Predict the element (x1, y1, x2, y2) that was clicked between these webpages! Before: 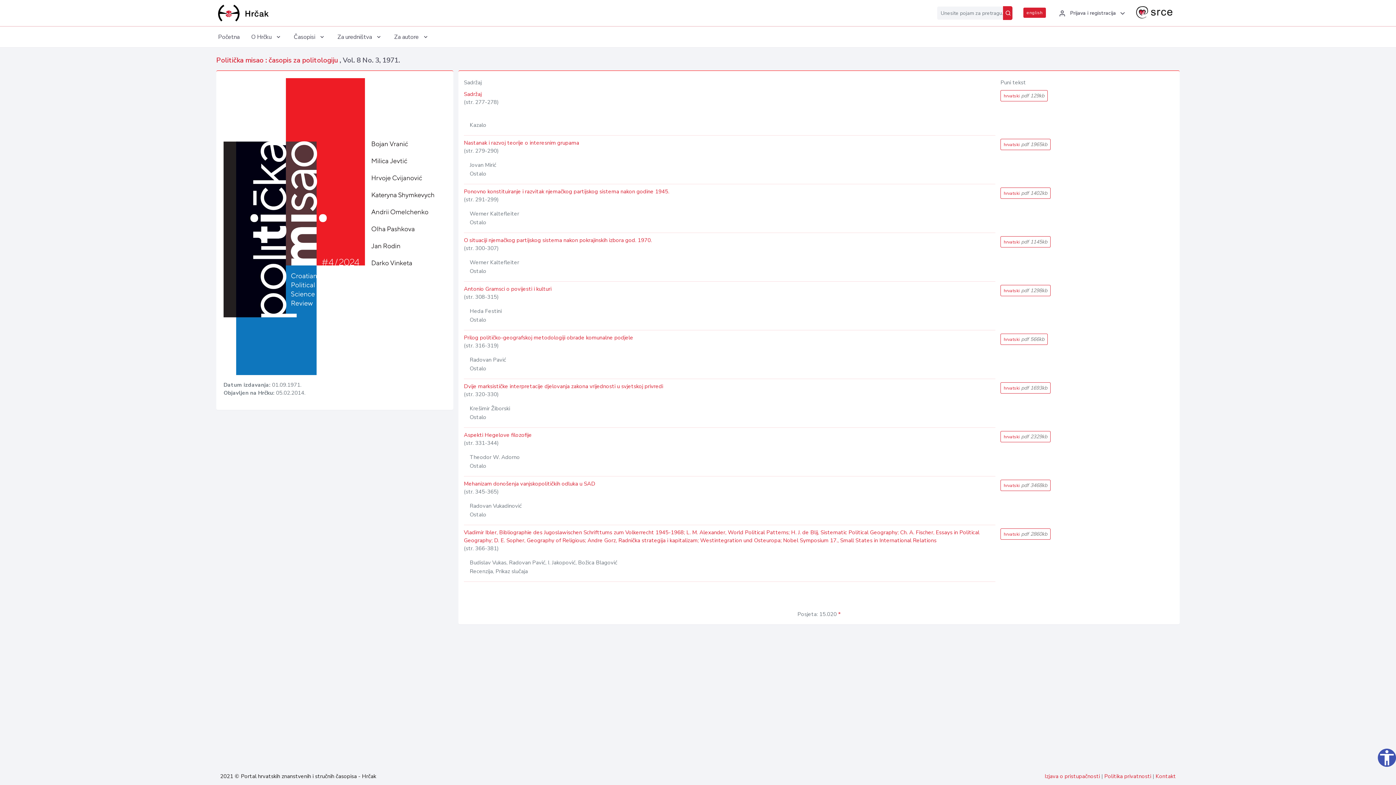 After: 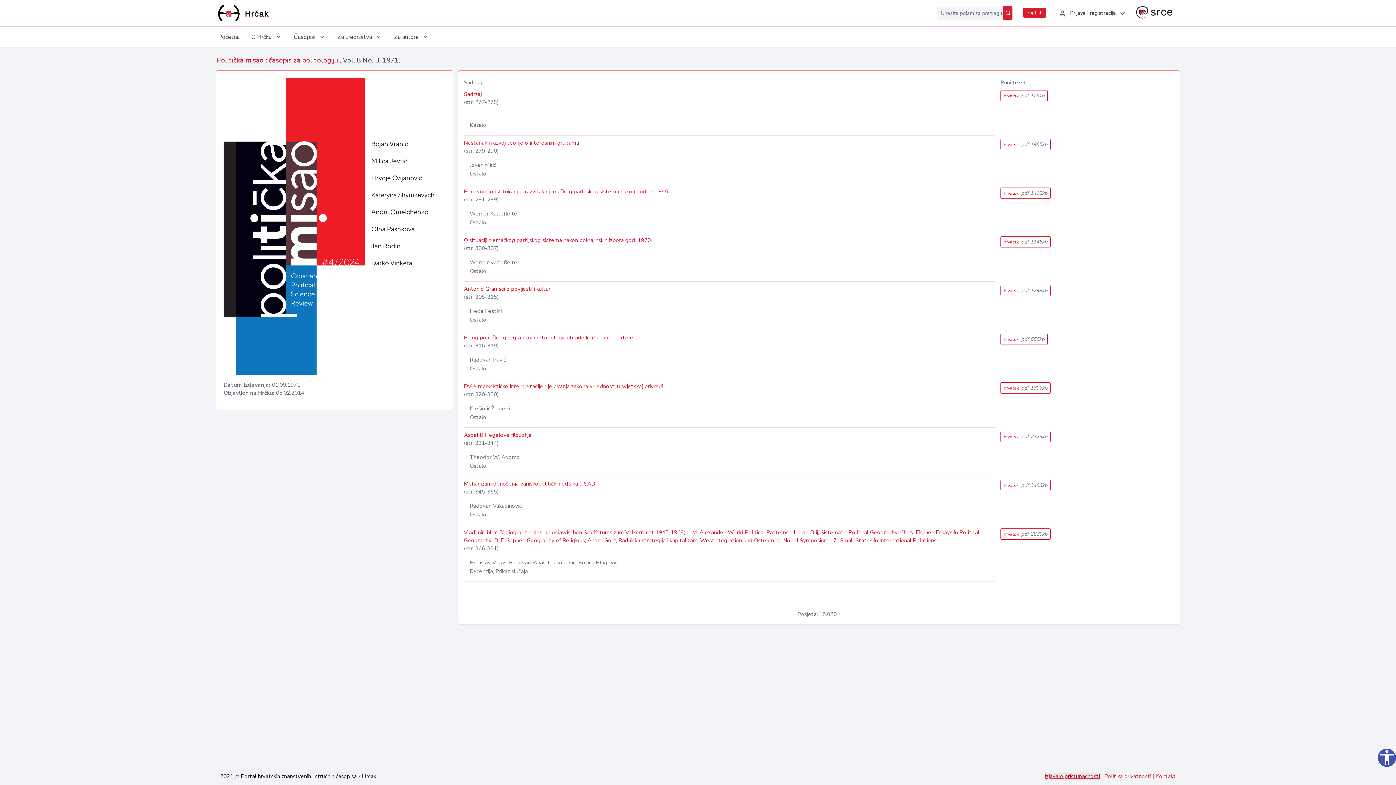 Action: label: Izjava o pristupačnosti bbox: (1044, 773, 1100, 780)